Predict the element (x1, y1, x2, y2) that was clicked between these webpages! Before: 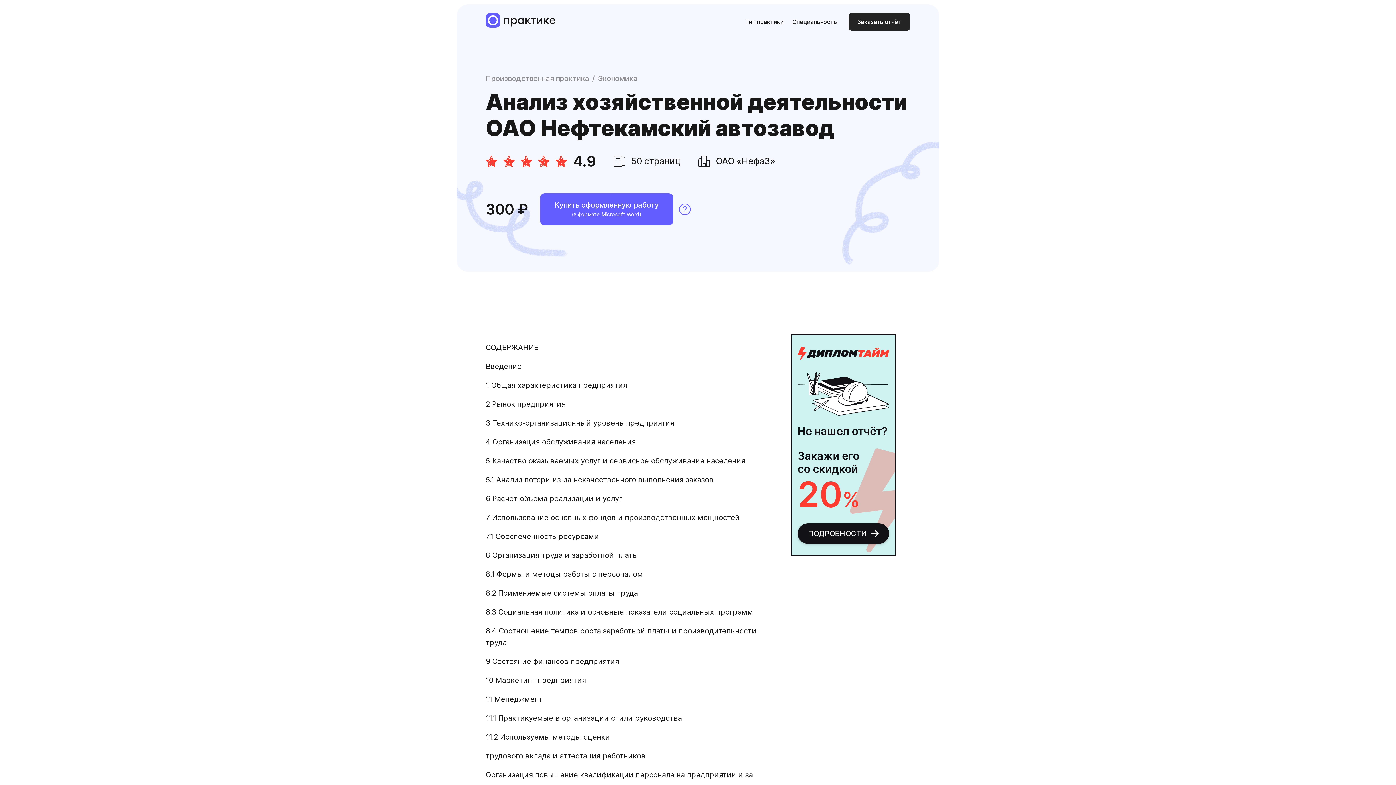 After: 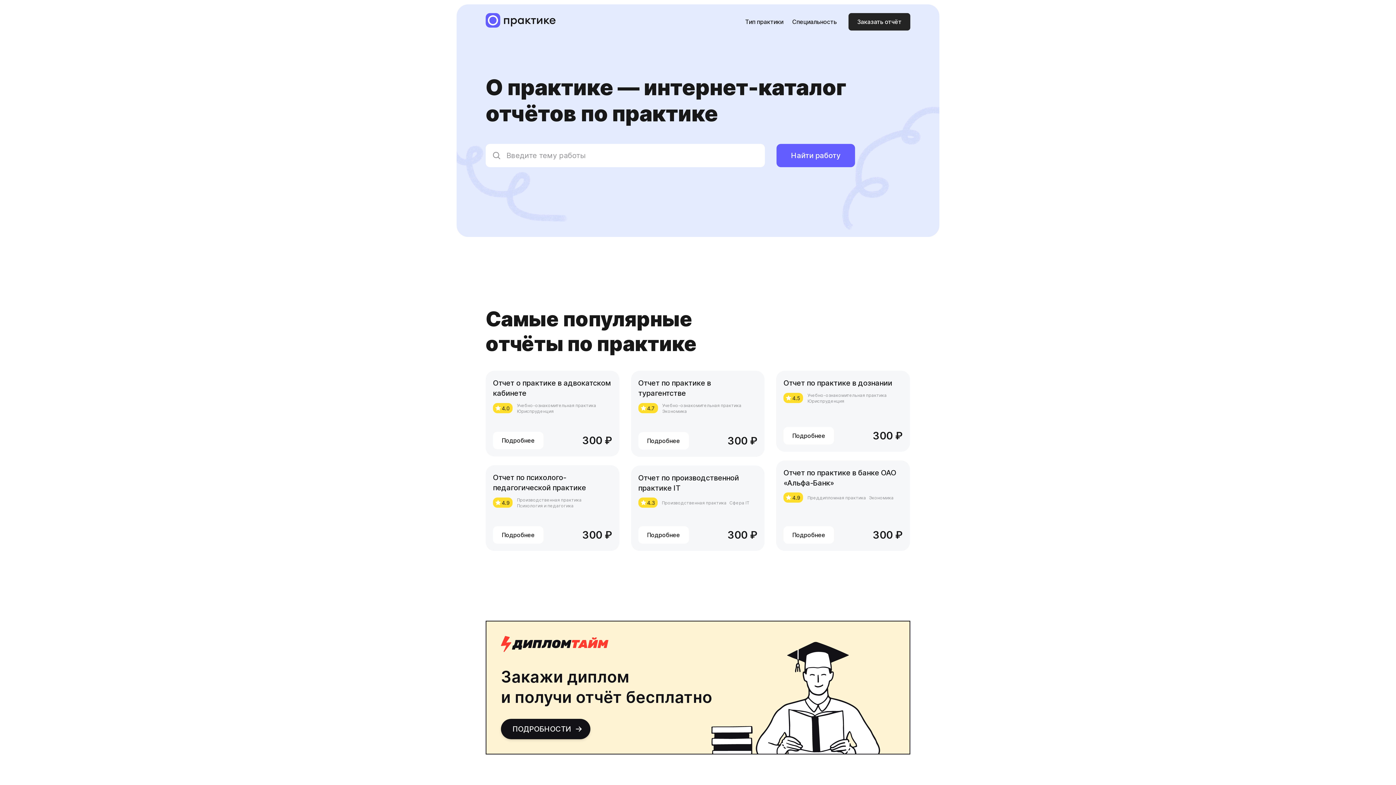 Action: bbox: (480, 13, 562, 30)